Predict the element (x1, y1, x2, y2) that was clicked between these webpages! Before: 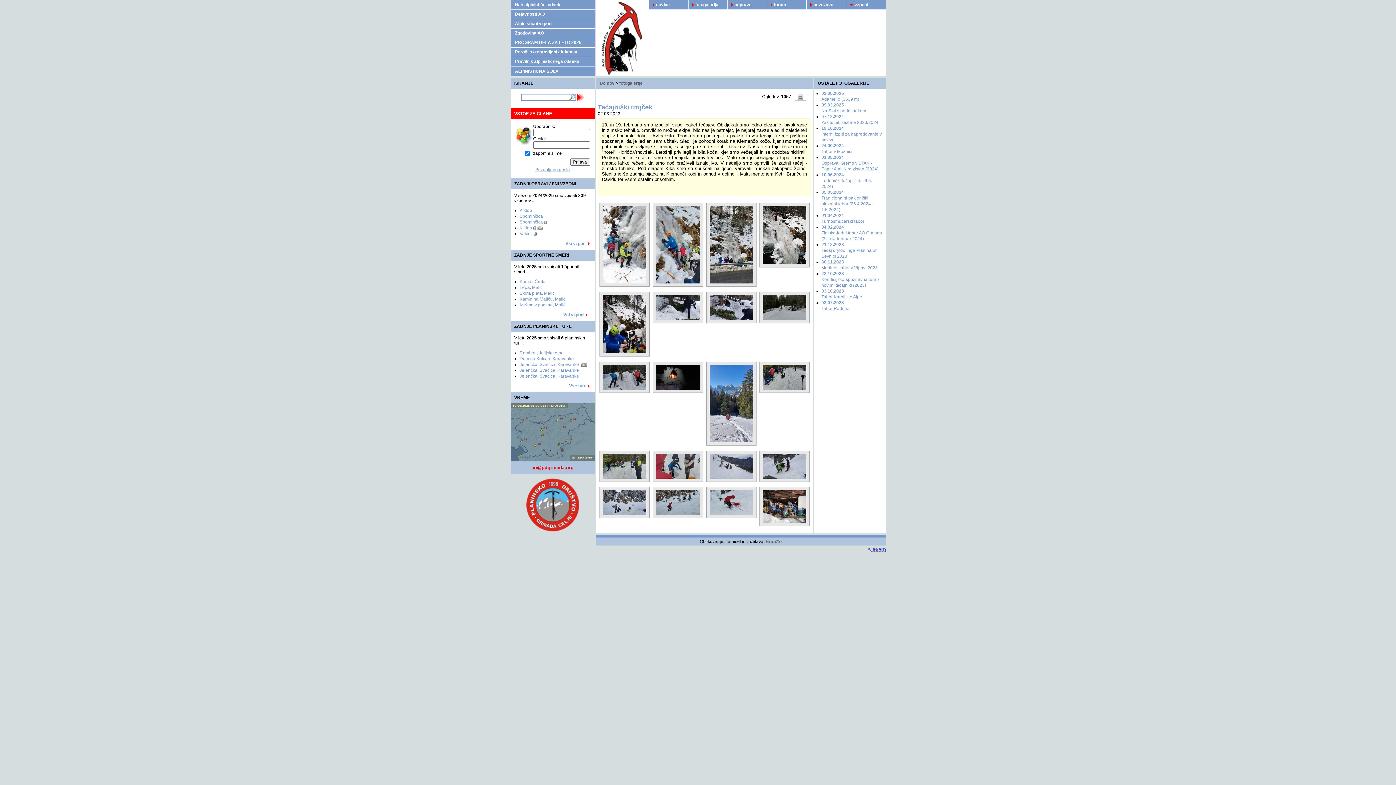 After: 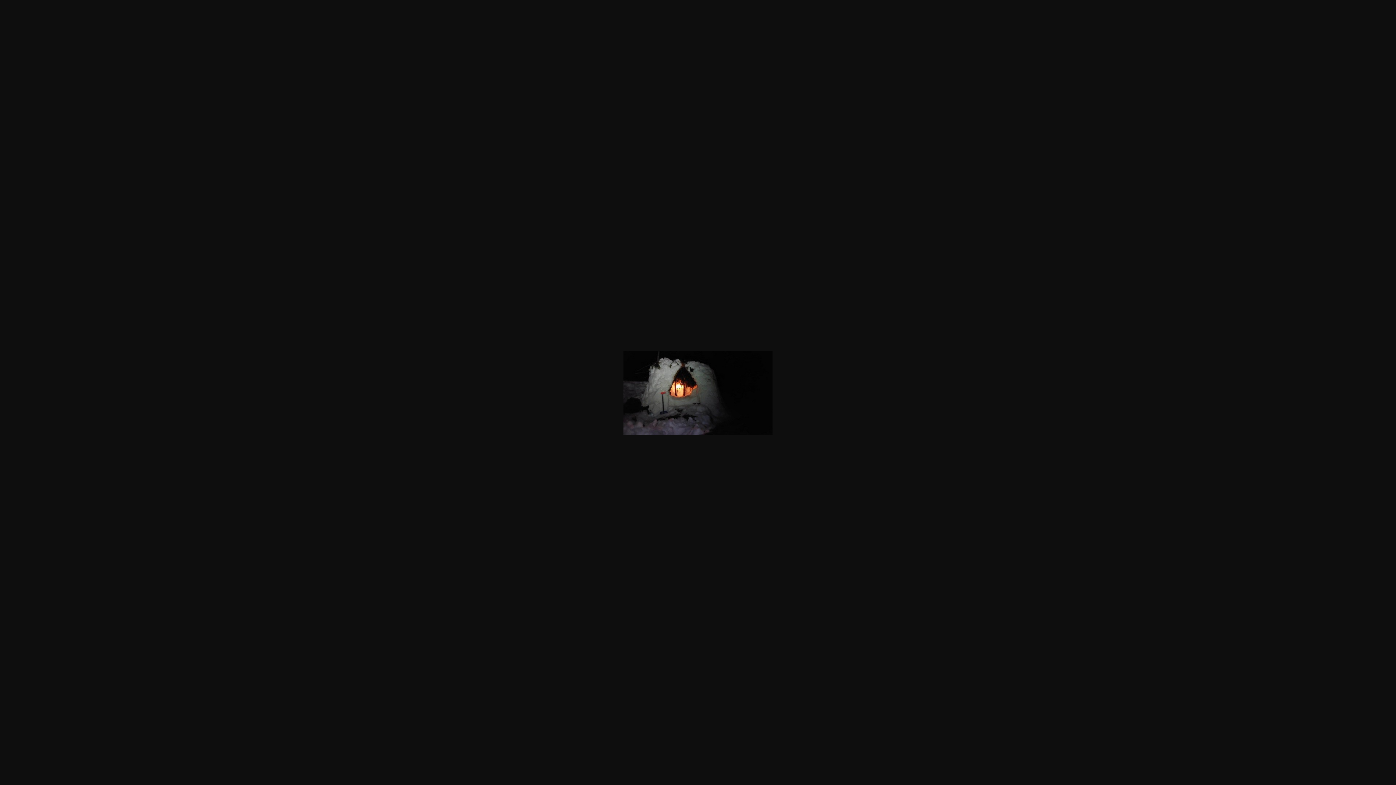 Action: bbox: (653, 388, 702, 393)